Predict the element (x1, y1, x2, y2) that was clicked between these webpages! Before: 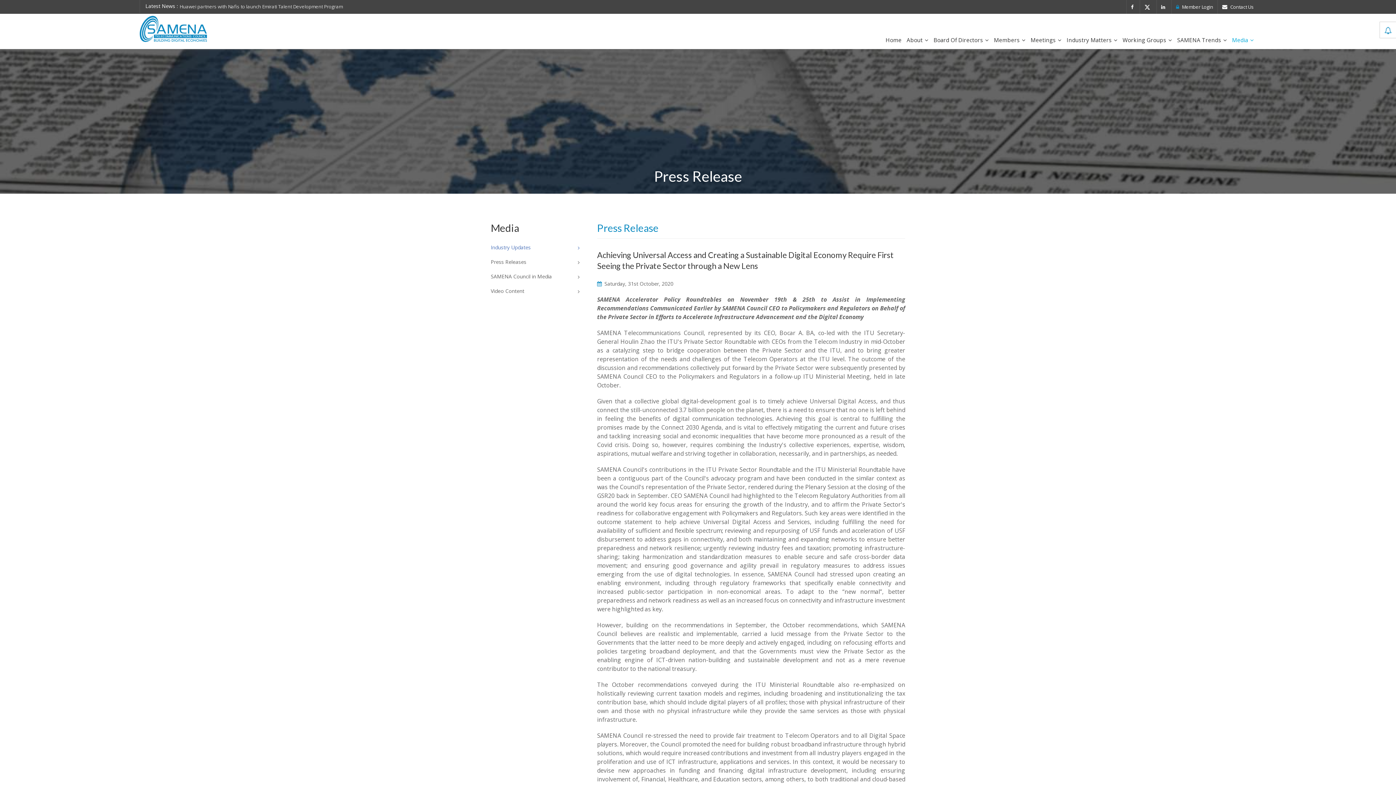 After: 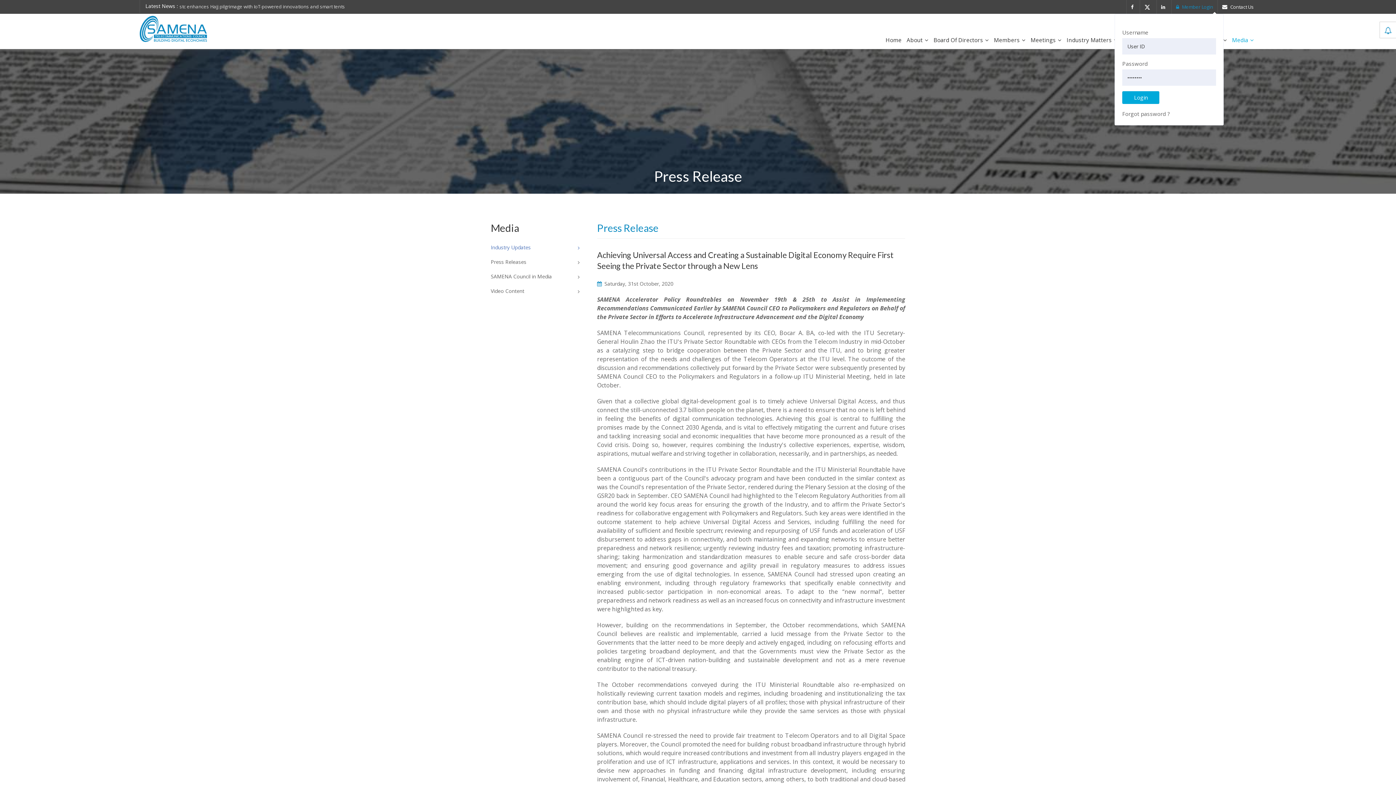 Action: bbox: (1176, 3, 1213, 10) label:  Member Login